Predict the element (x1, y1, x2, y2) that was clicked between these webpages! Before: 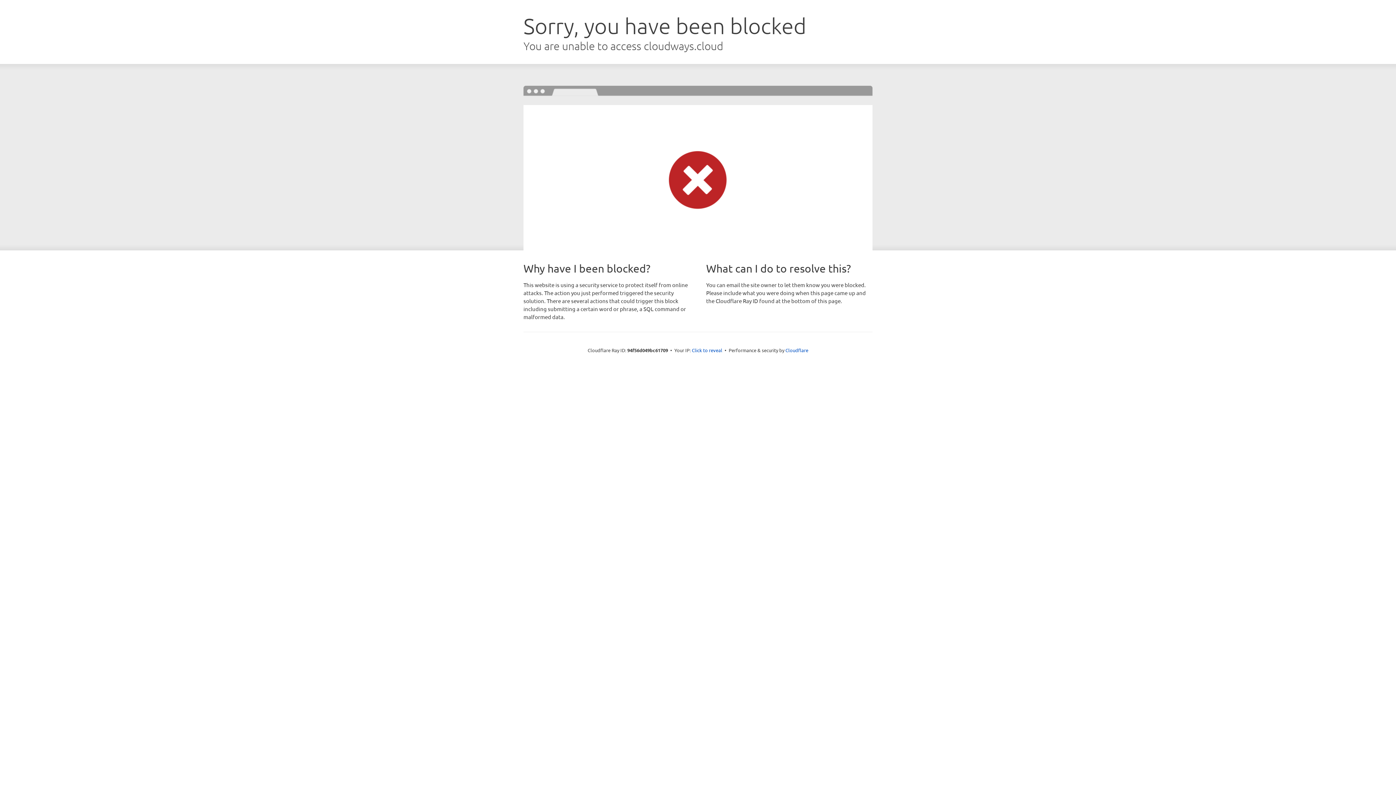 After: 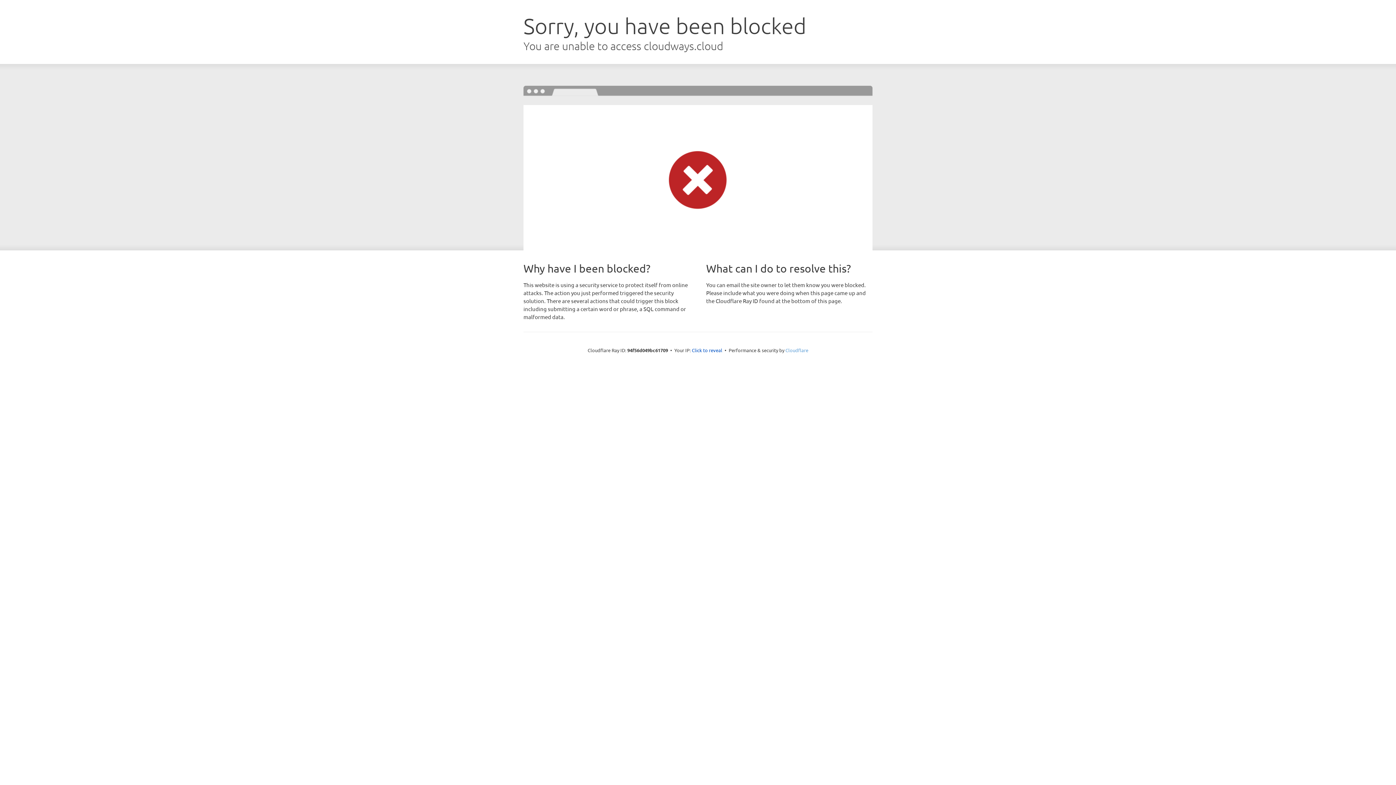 Action: label: Cloudflare bbox: (785, 347, 808, 353)